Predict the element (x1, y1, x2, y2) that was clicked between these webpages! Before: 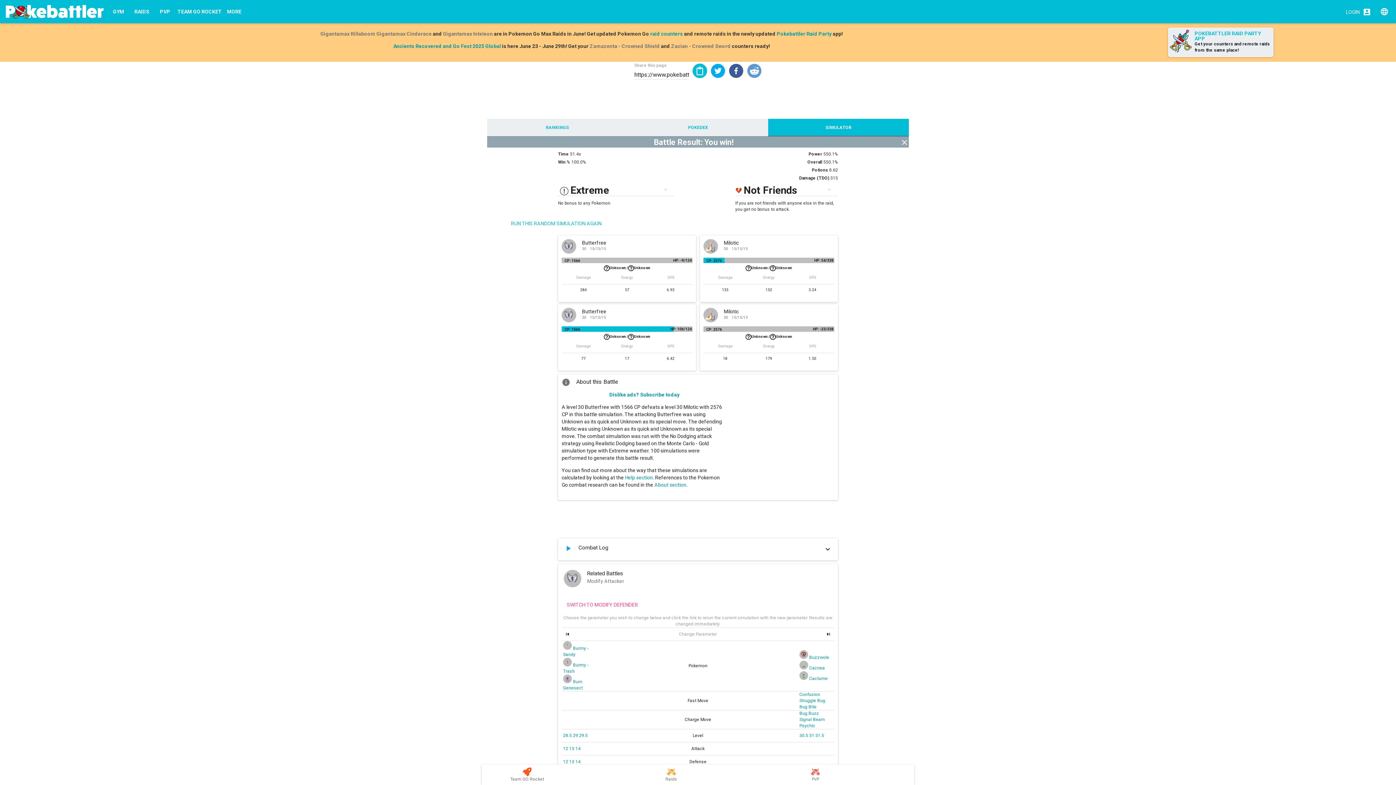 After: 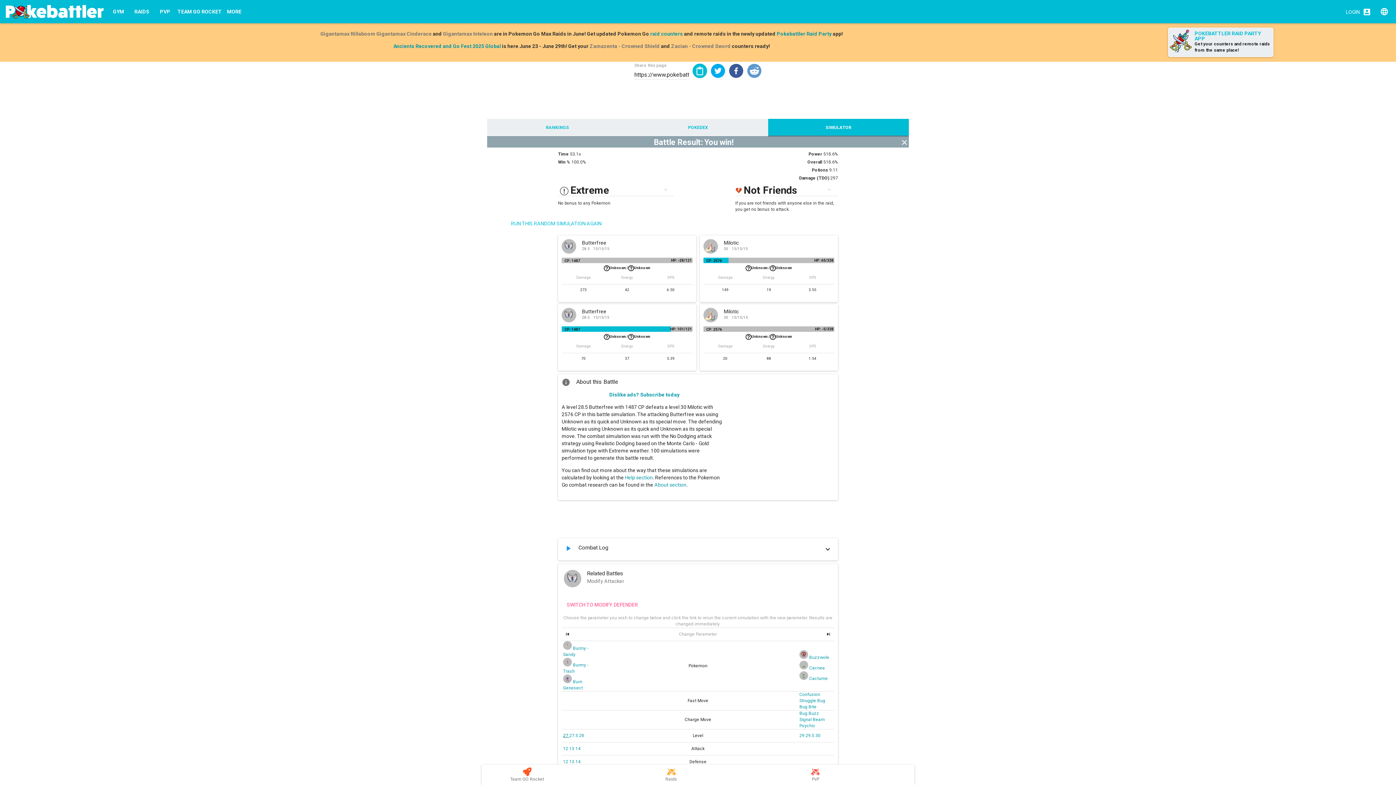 Action: label: 28.5  bbox: (563, 733, 573, 738)